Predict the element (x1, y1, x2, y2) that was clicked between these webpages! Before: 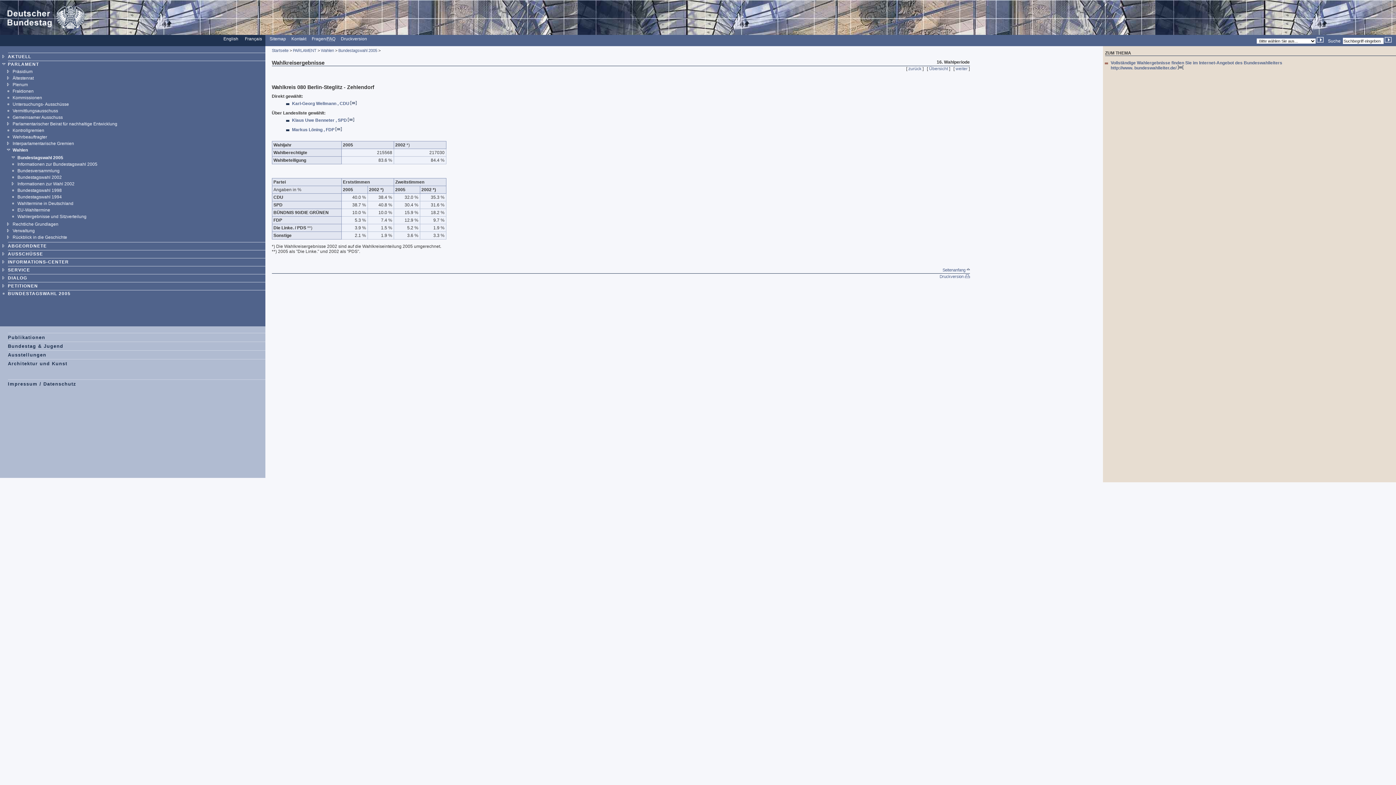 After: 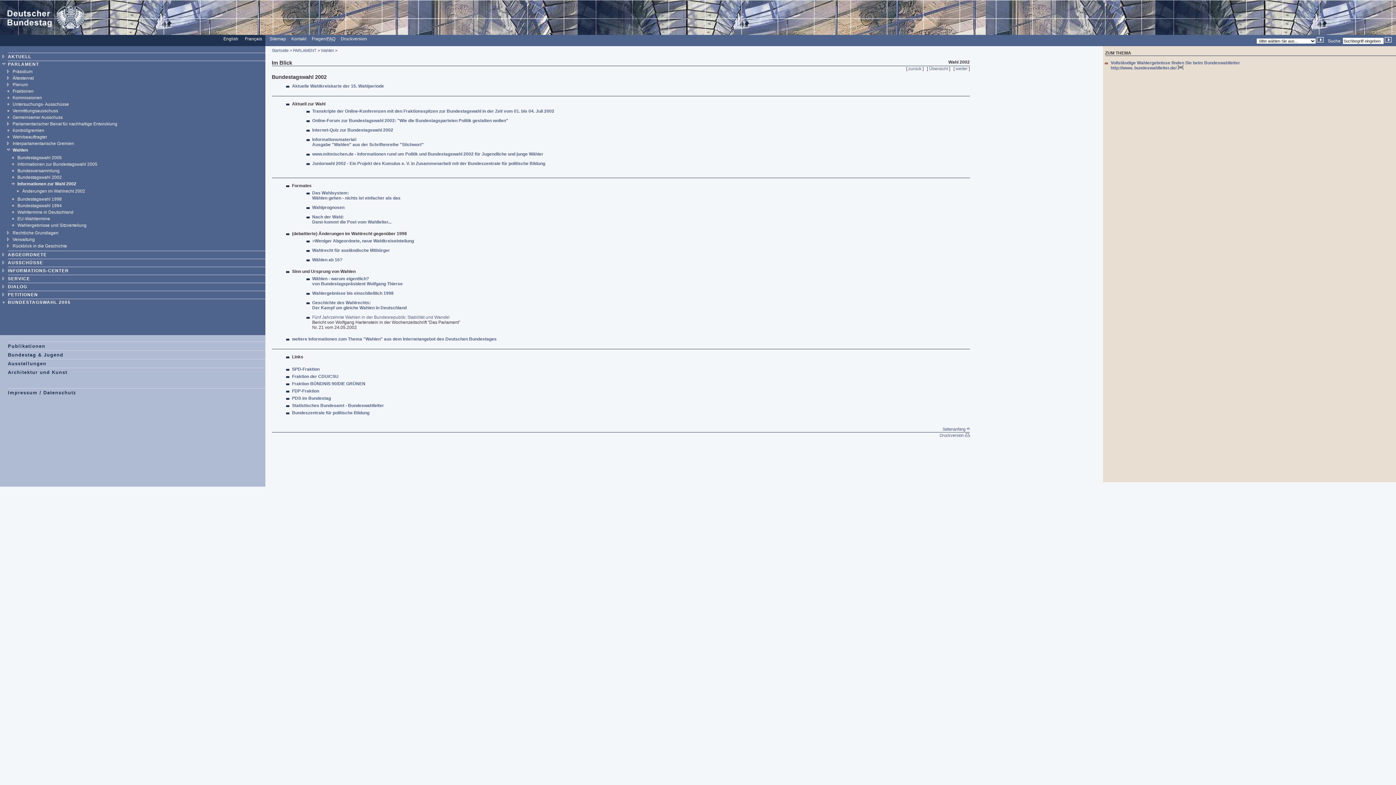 Action: label: Informationen zur Wahl 2002 bbox: (17, 181, 74, 186)